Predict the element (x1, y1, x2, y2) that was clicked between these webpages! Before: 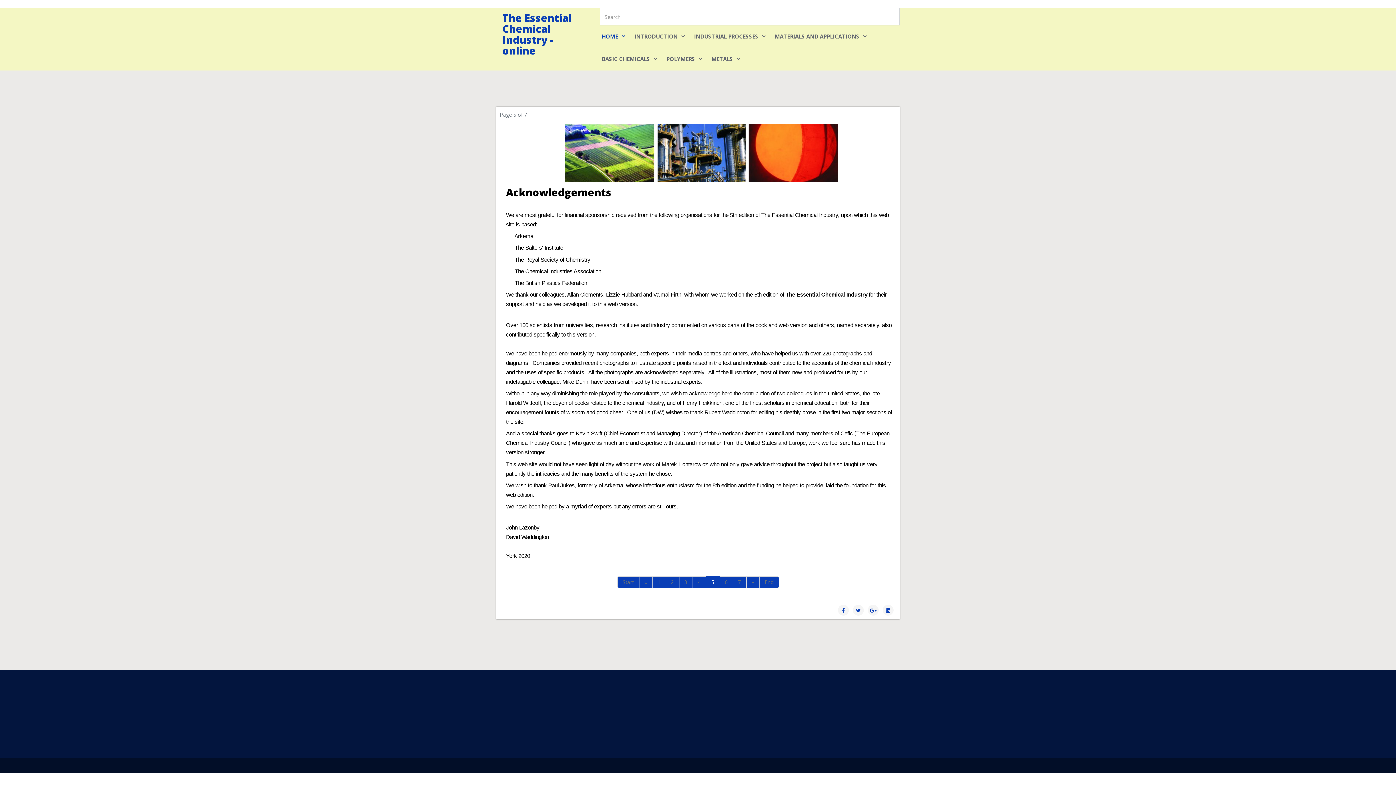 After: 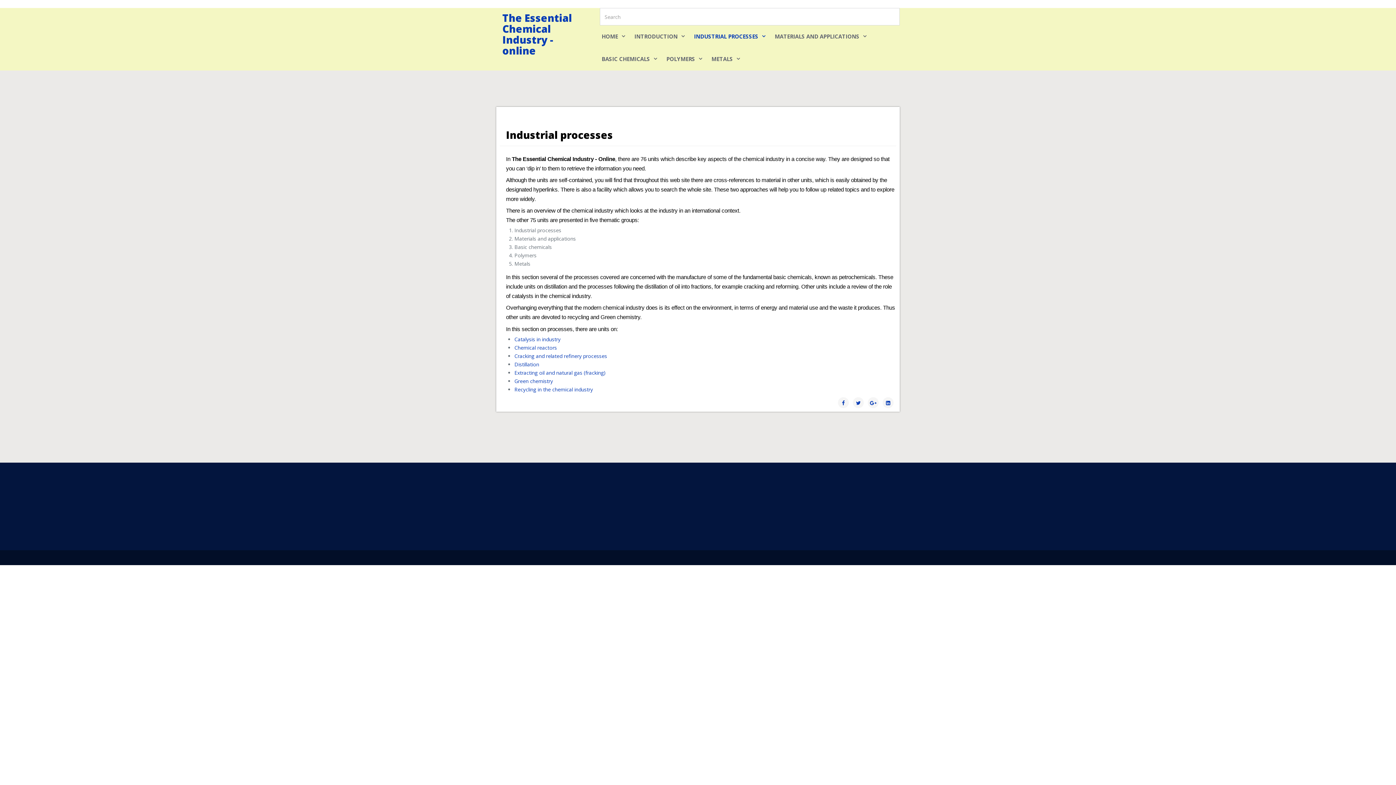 Action: label: INDUSTRIAL PROCESSES bbox: (692, 31, 765, 41)